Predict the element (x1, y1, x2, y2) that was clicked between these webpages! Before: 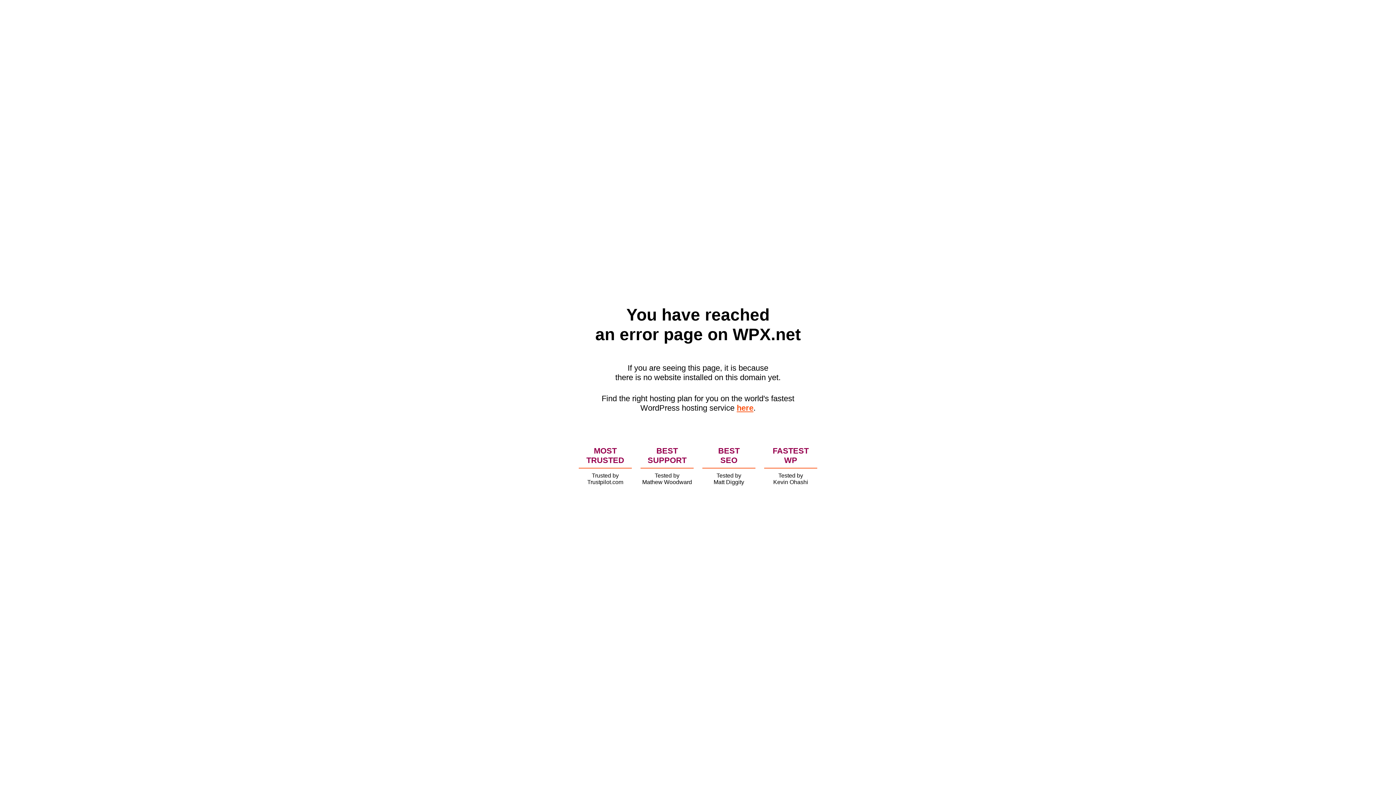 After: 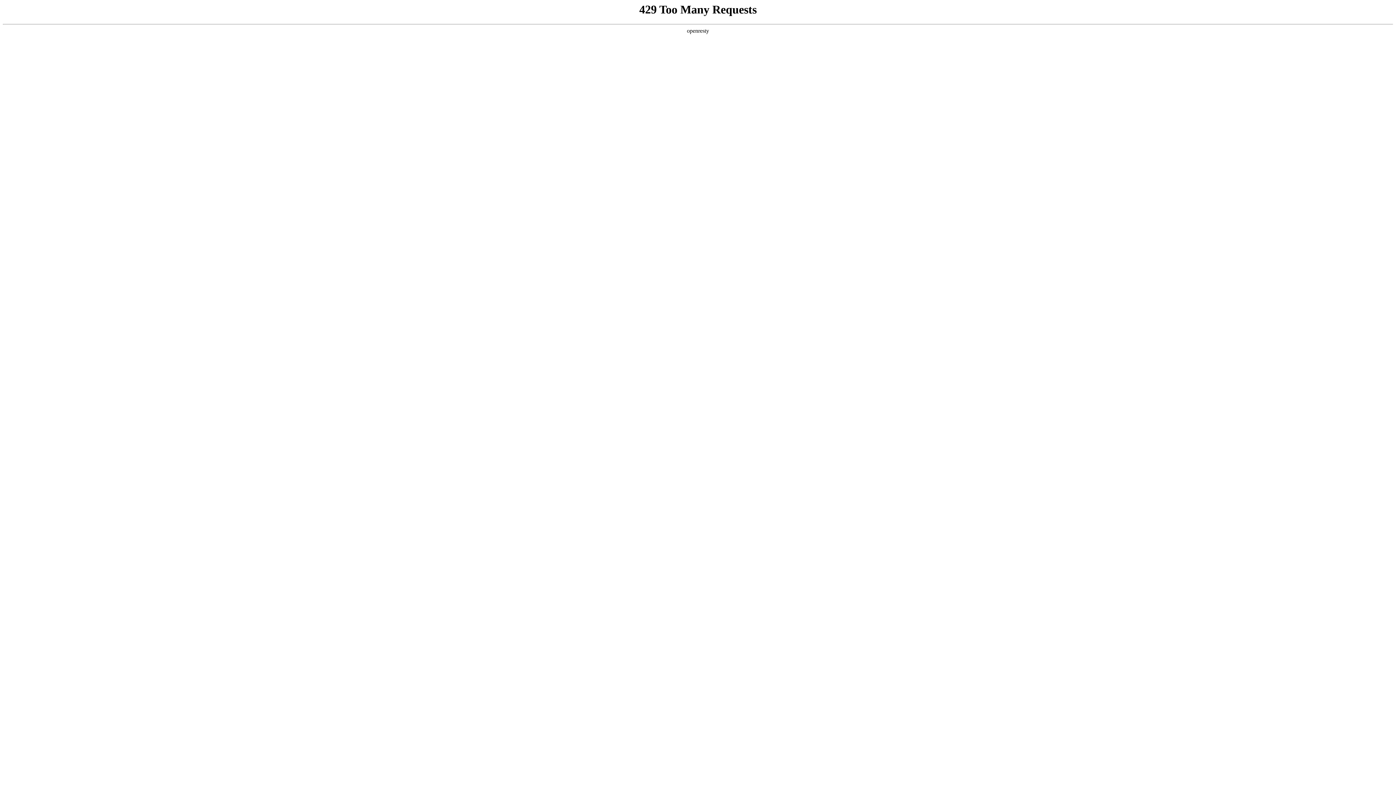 Action: bbox: (736, 403, 753, 412) label: here